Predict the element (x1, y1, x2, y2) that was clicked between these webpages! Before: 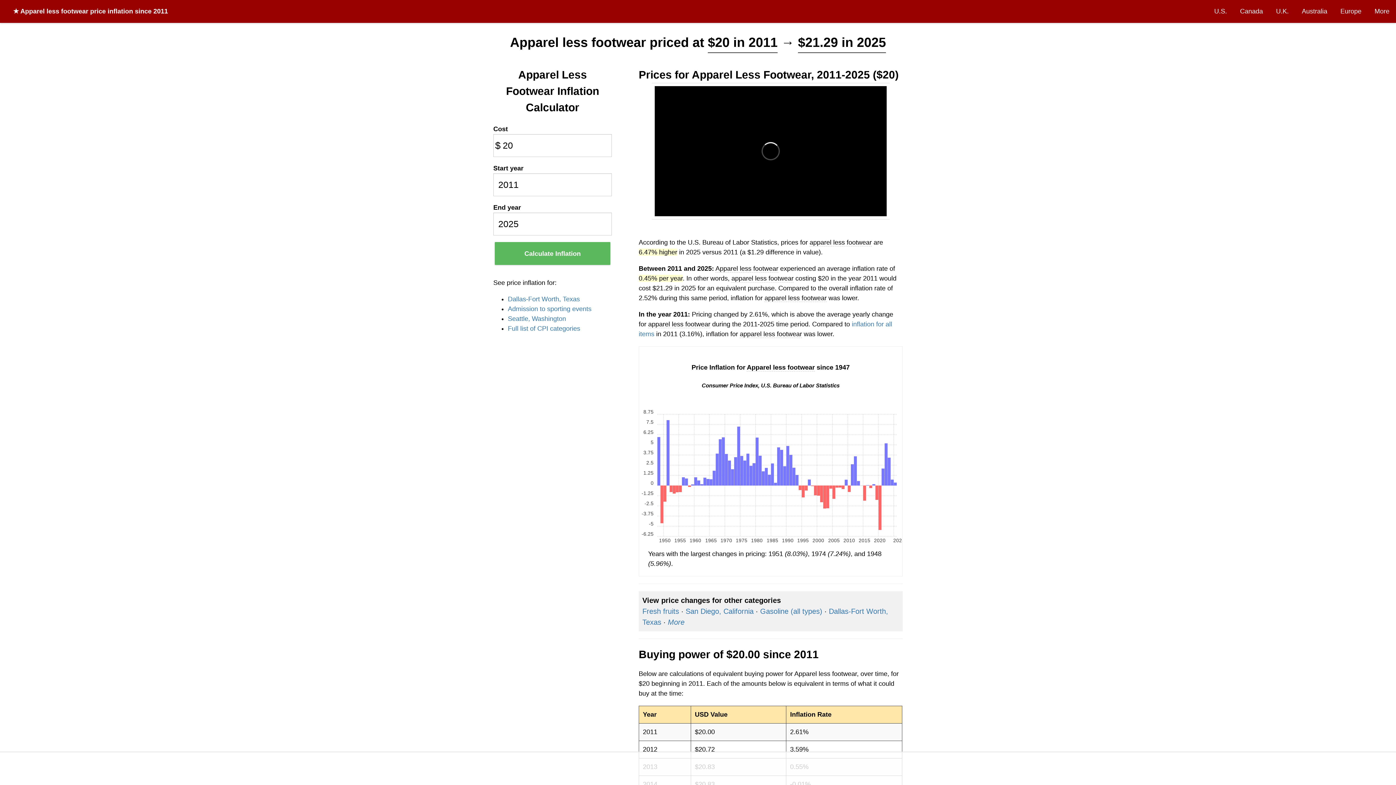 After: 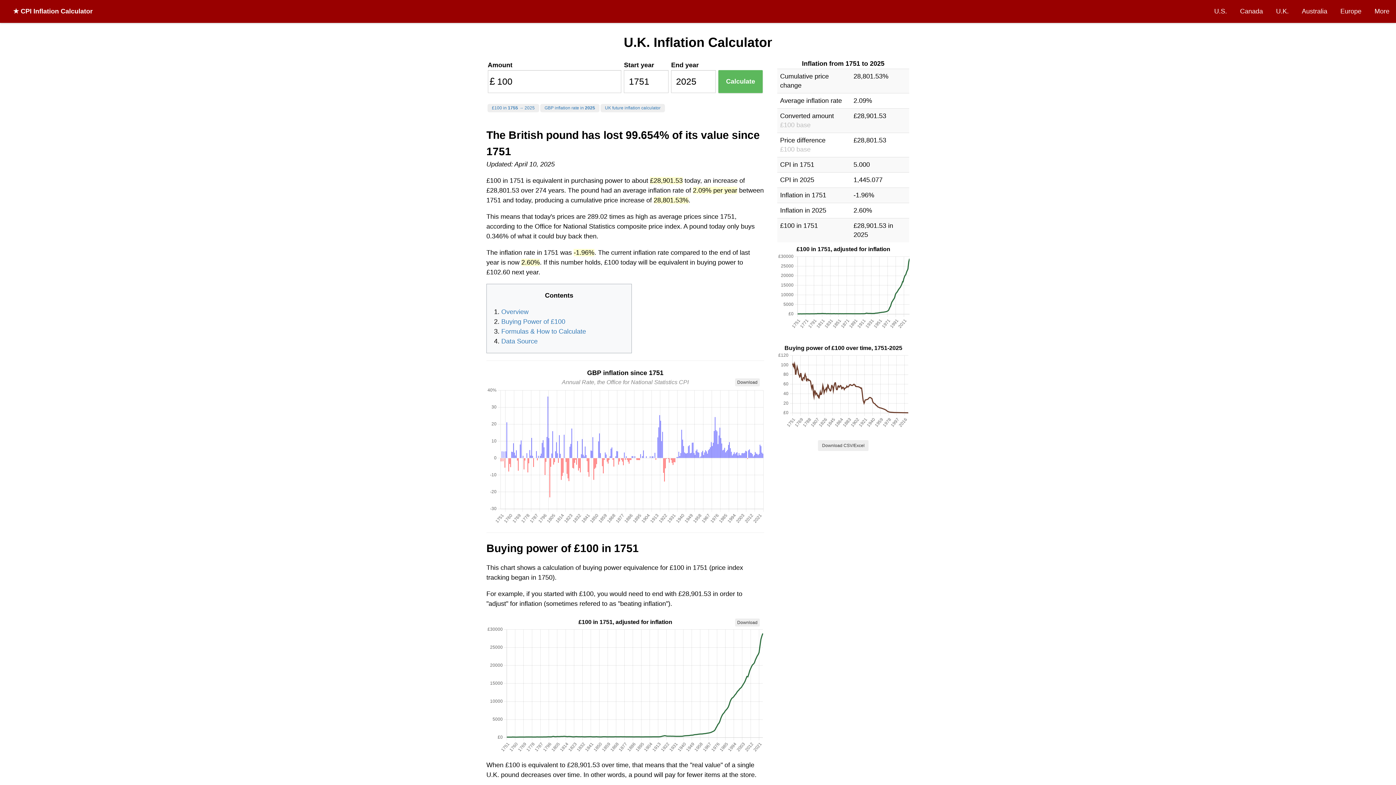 Action: label: U.K. bbox: (1269, 0, 1295, 22)